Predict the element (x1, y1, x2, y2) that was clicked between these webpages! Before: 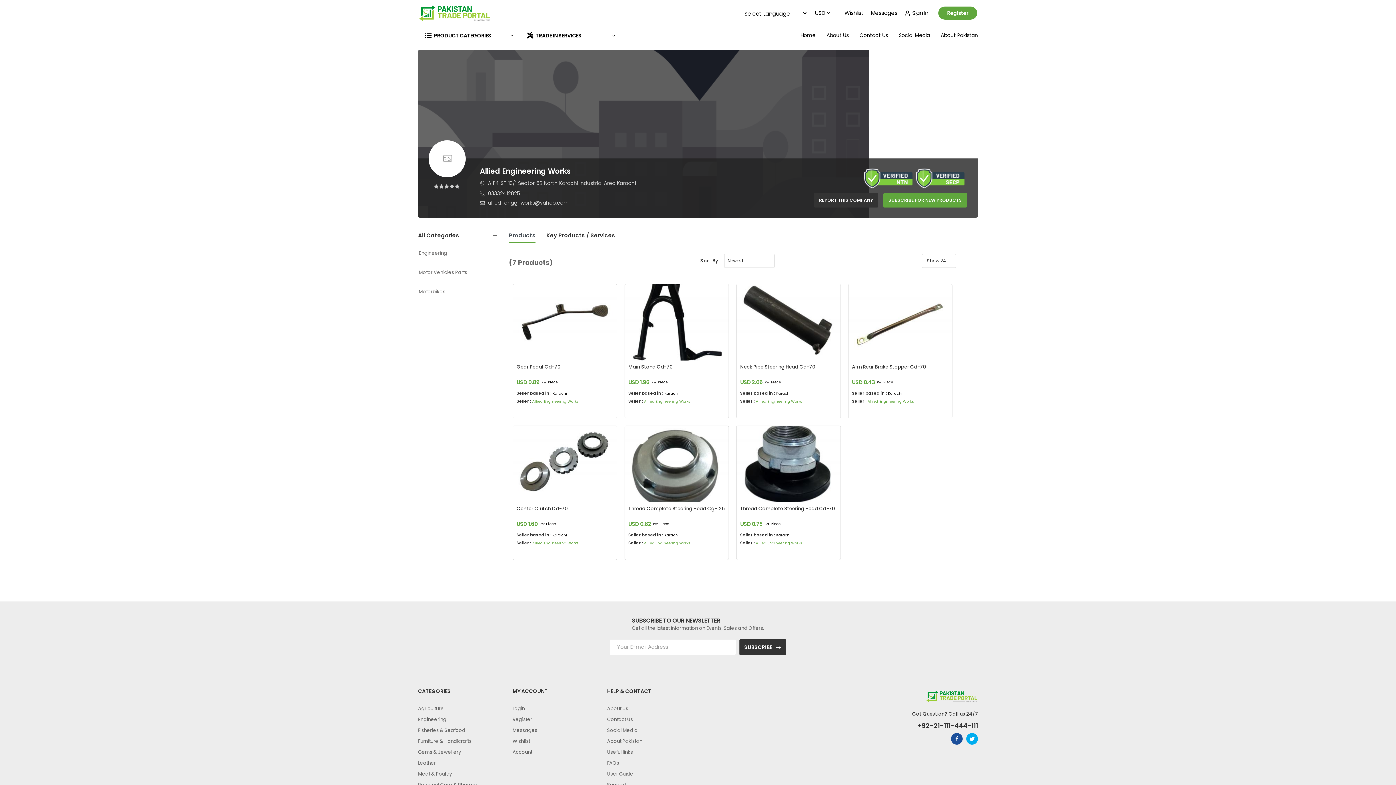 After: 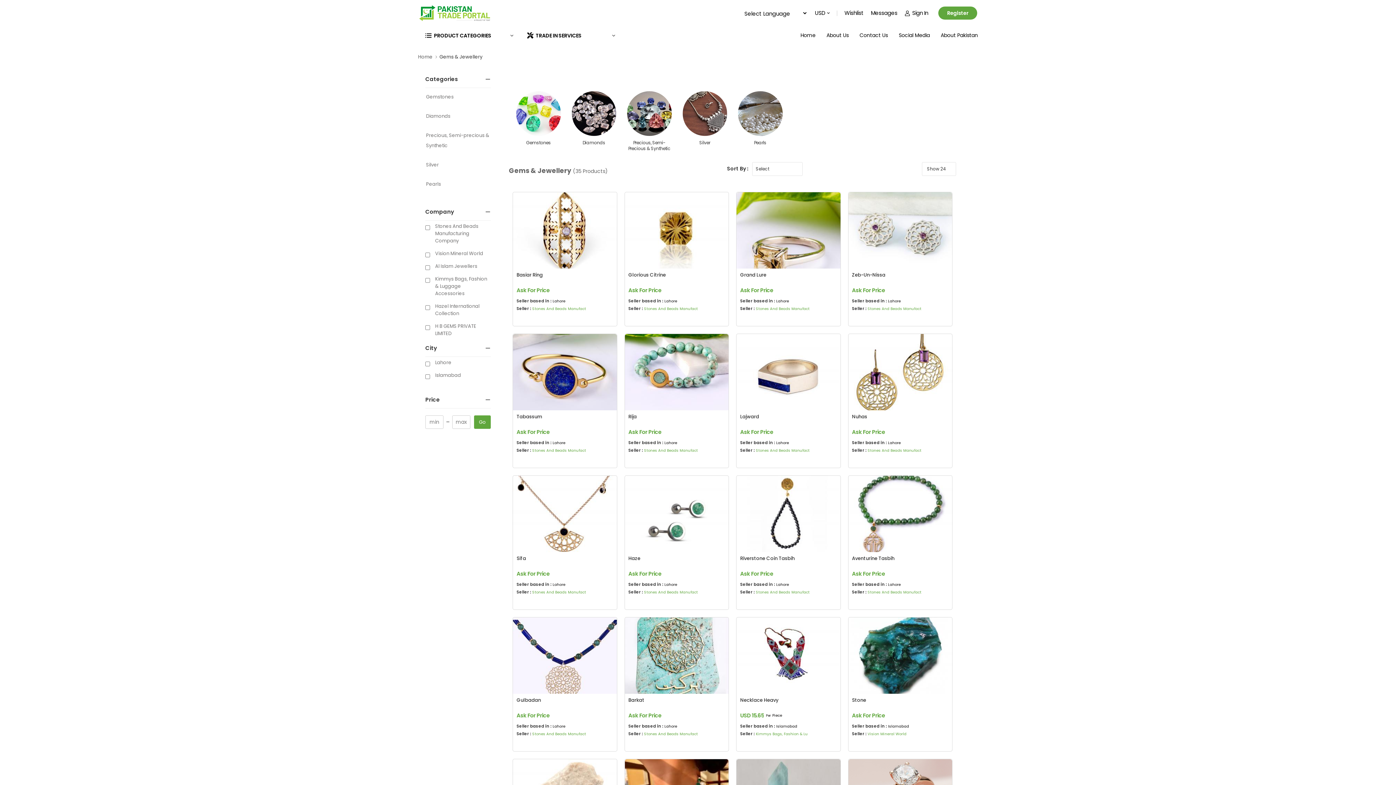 Action: label: Gems & Jewellery bbox: (418, 749, 461, 755)